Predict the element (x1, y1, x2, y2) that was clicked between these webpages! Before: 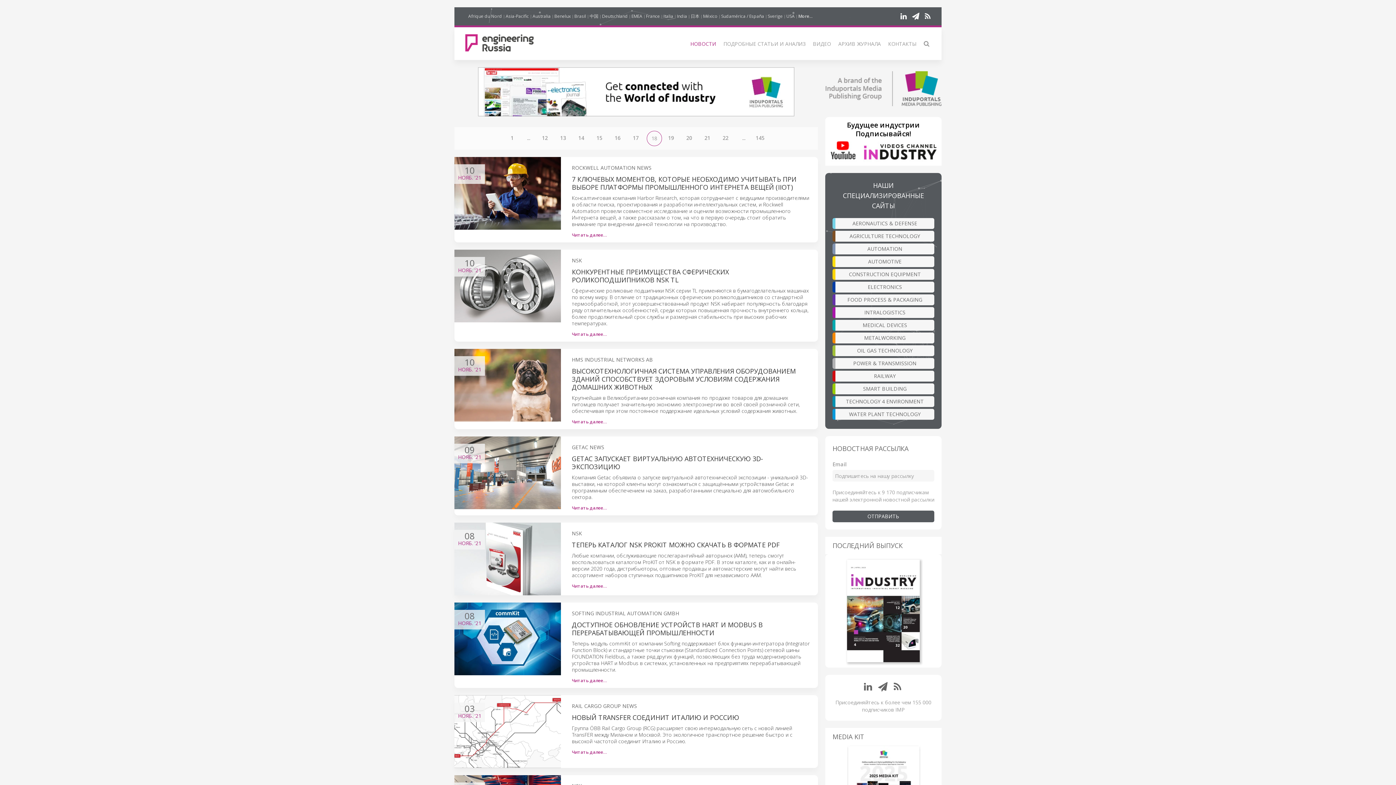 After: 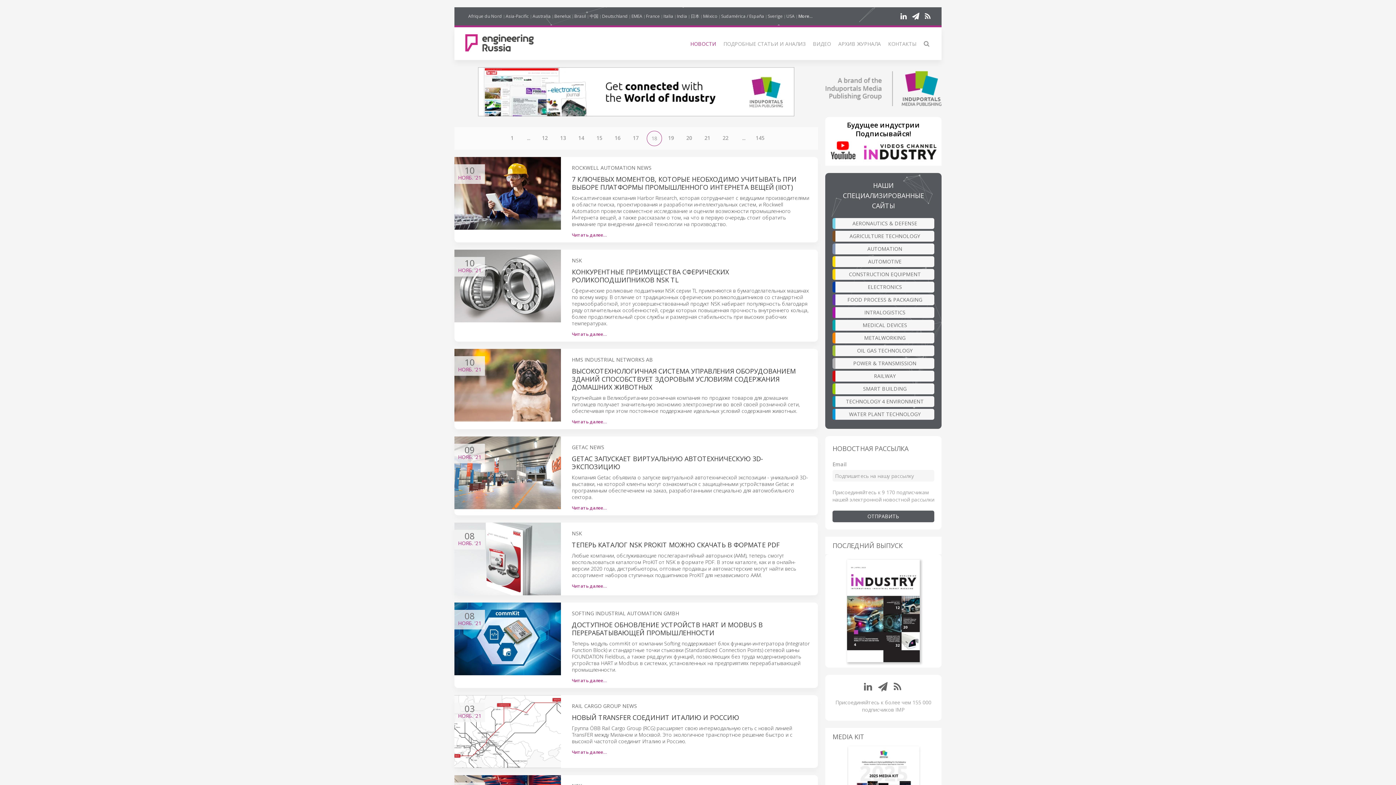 Action: bbox: (832, 256, 934, 267) label: AUTOMOTIVE